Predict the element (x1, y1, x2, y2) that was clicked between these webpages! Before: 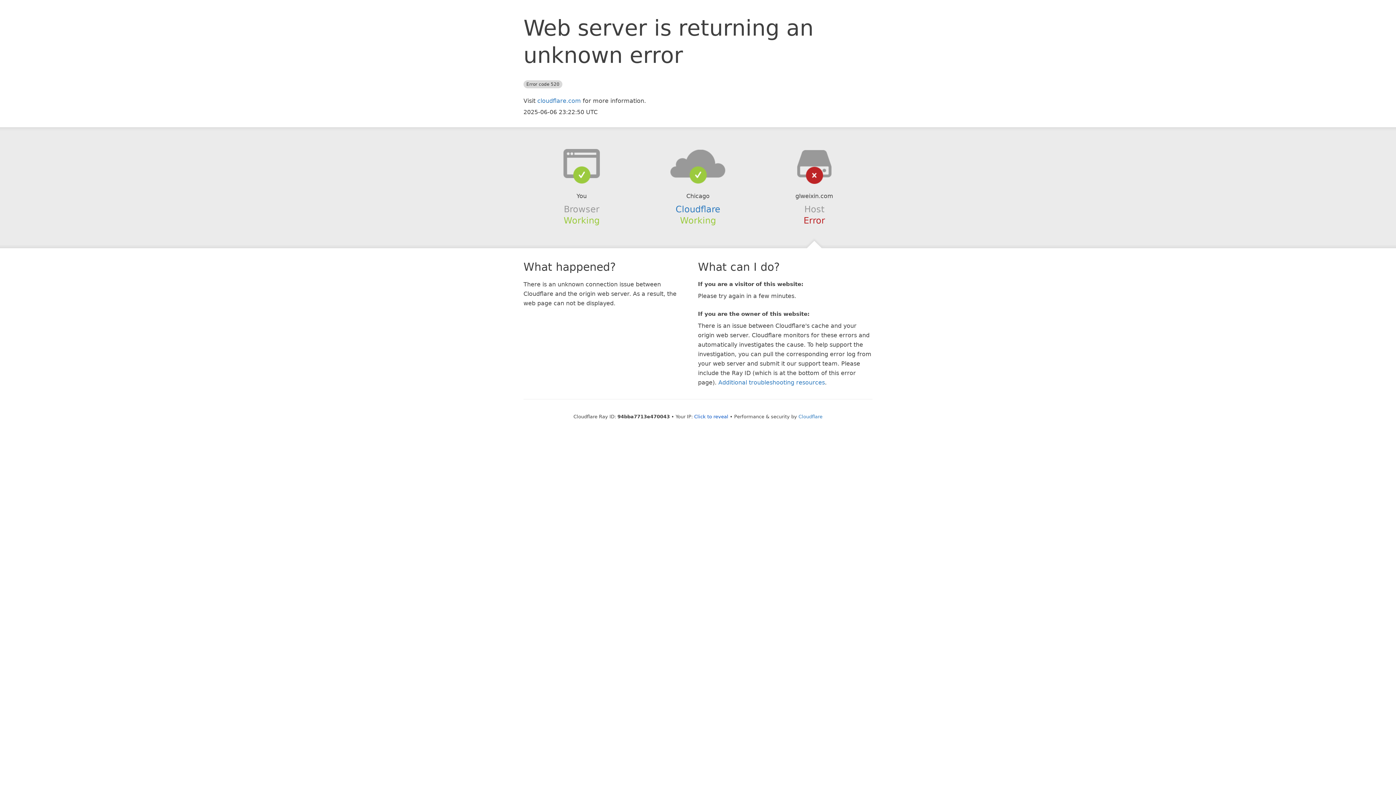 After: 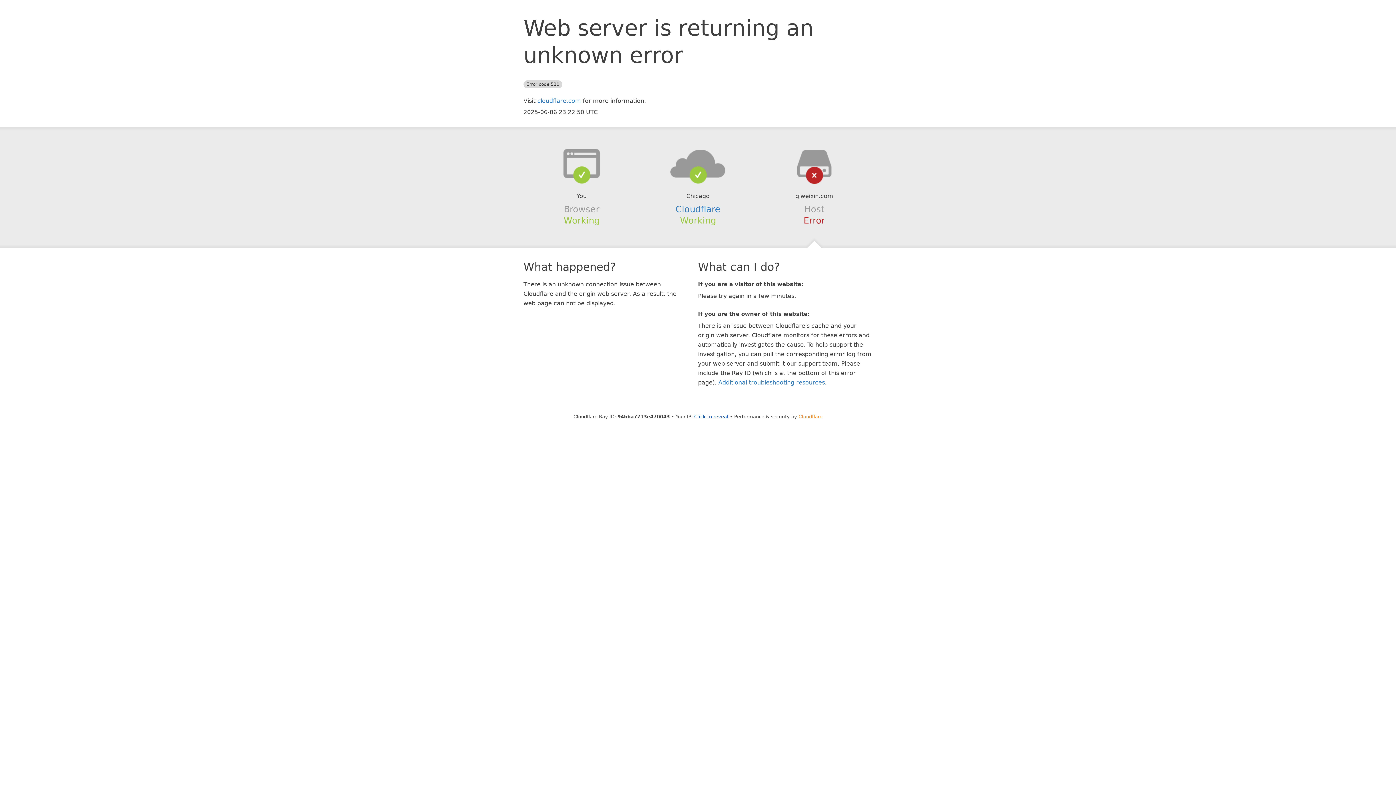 Action: label: Cloudflare bbox: (798, 414, 822, 419)